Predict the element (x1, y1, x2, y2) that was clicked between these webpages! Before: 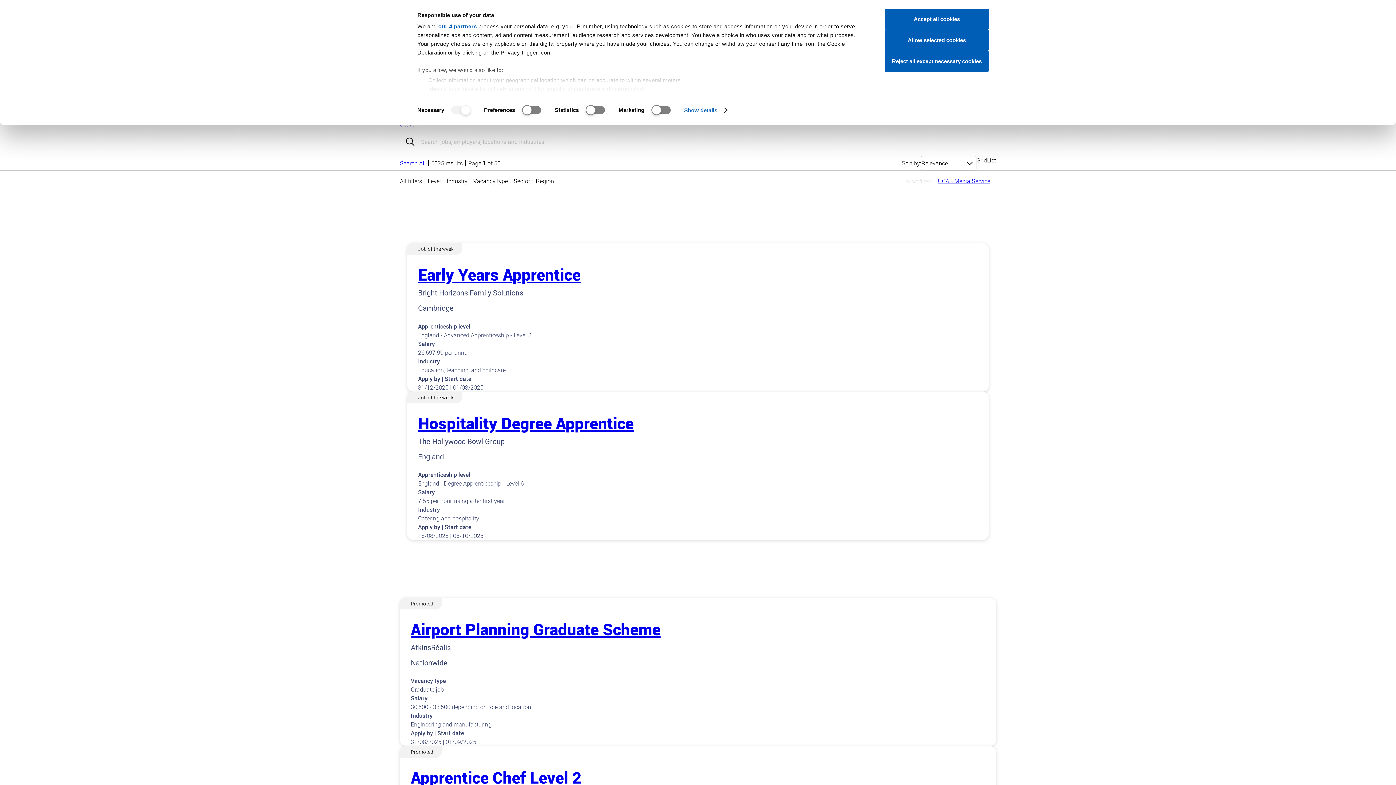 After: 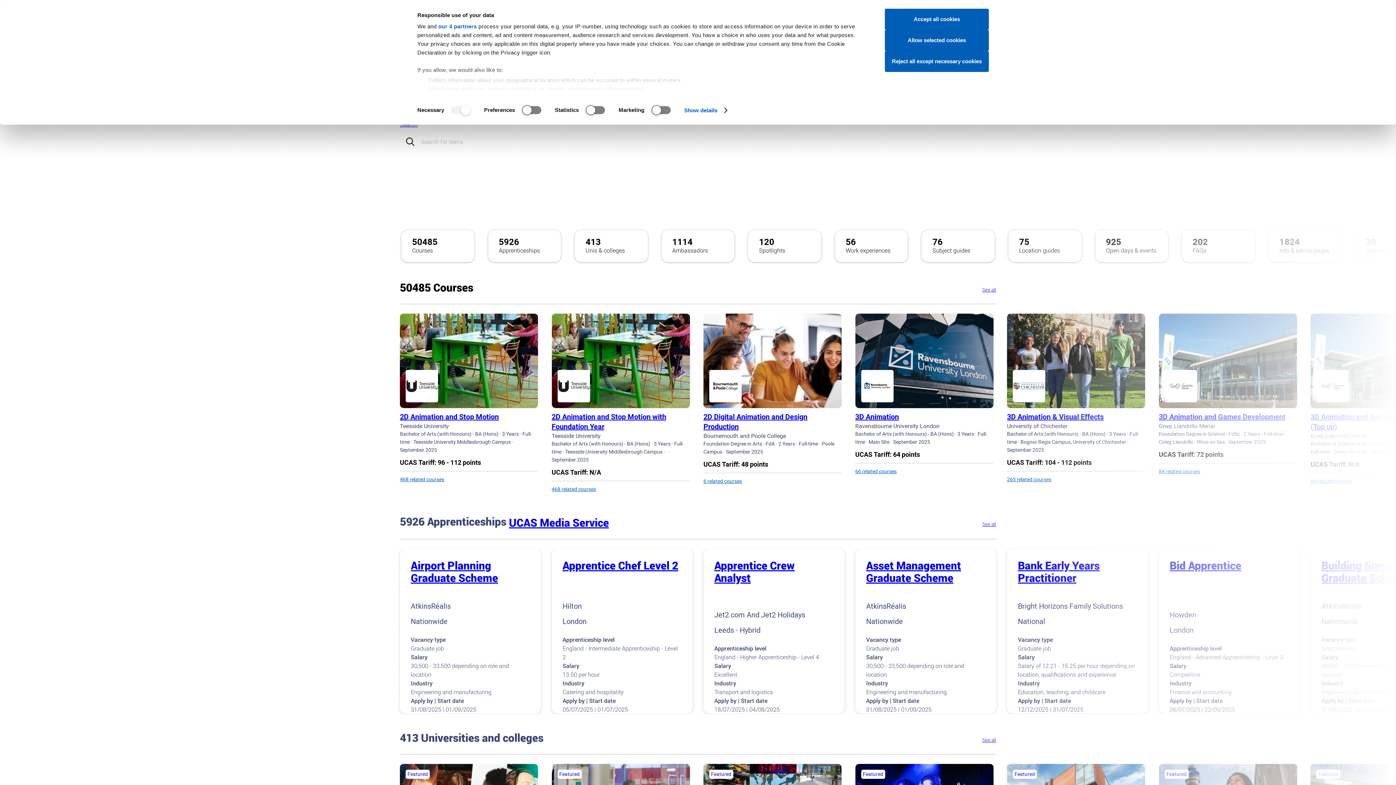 Action: label: Search All bbox: (400, 159, 425, 166)